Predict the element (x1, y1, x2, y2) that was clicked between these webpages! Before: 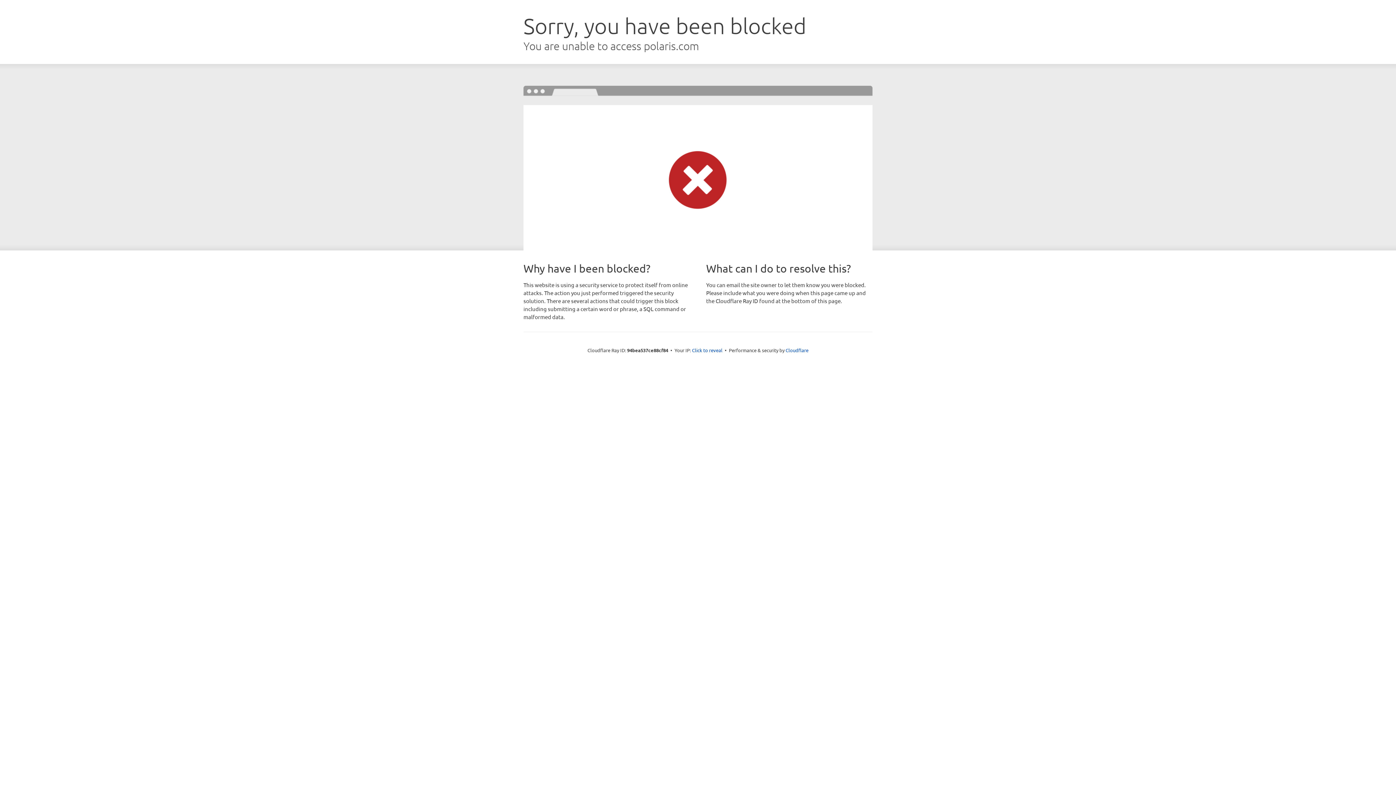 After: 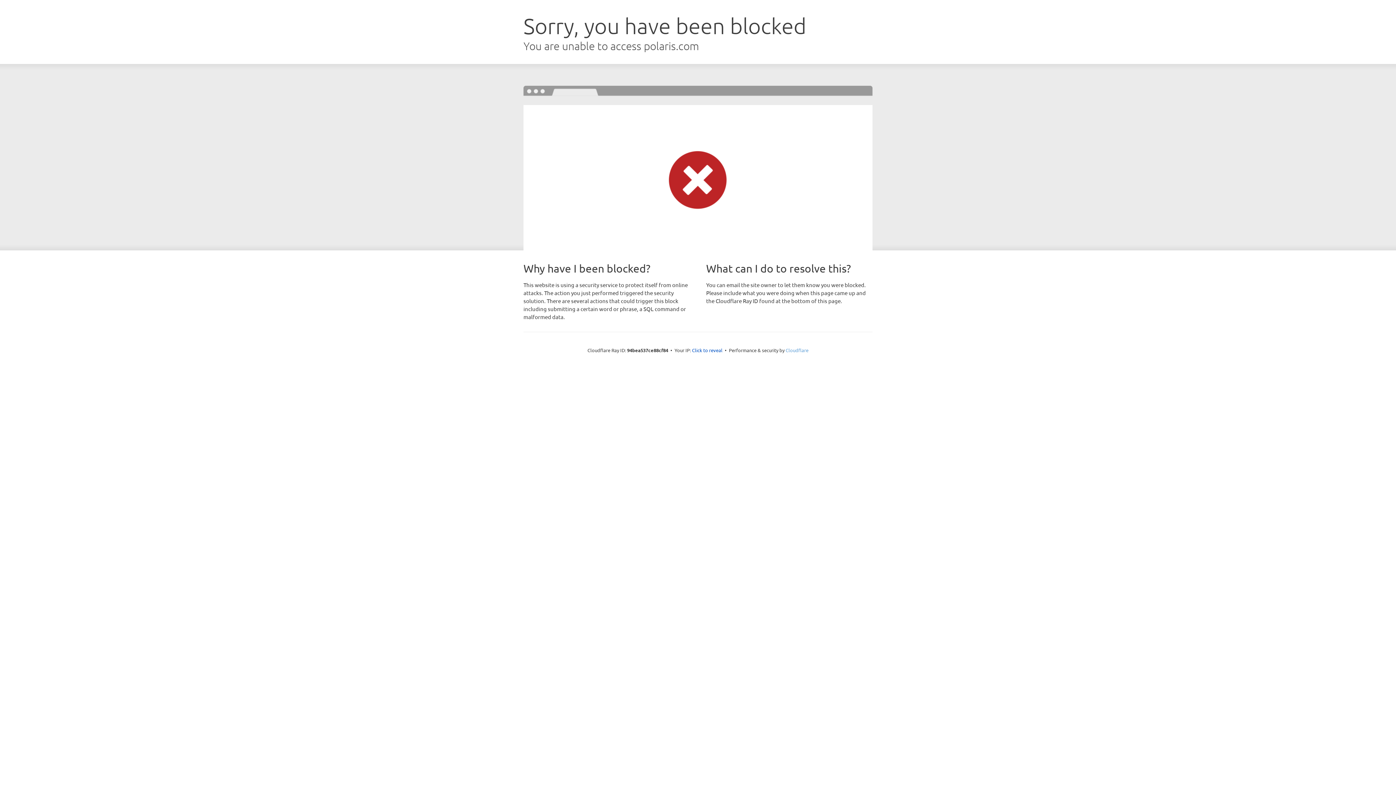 Action: bbox: (785, 347, 808, 353) label: Cloudflare